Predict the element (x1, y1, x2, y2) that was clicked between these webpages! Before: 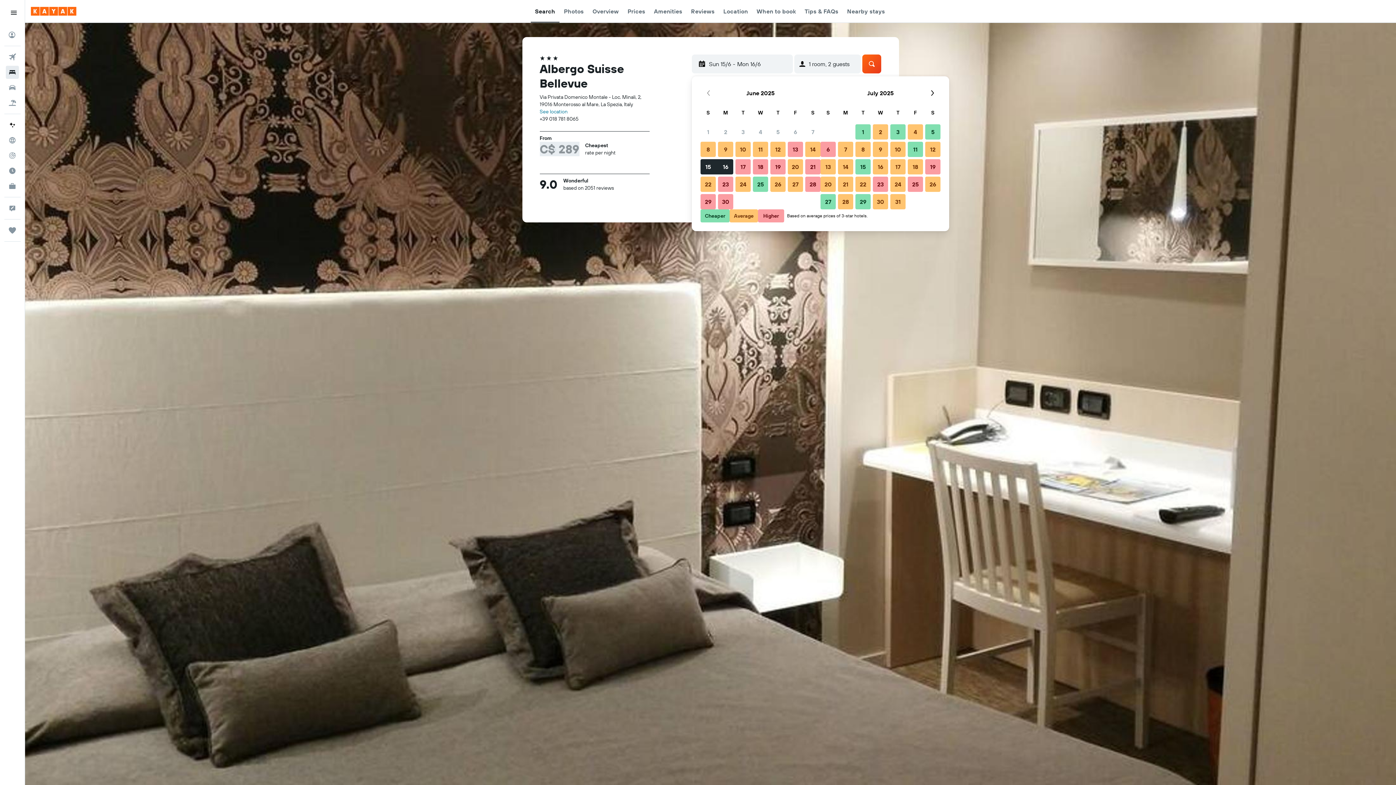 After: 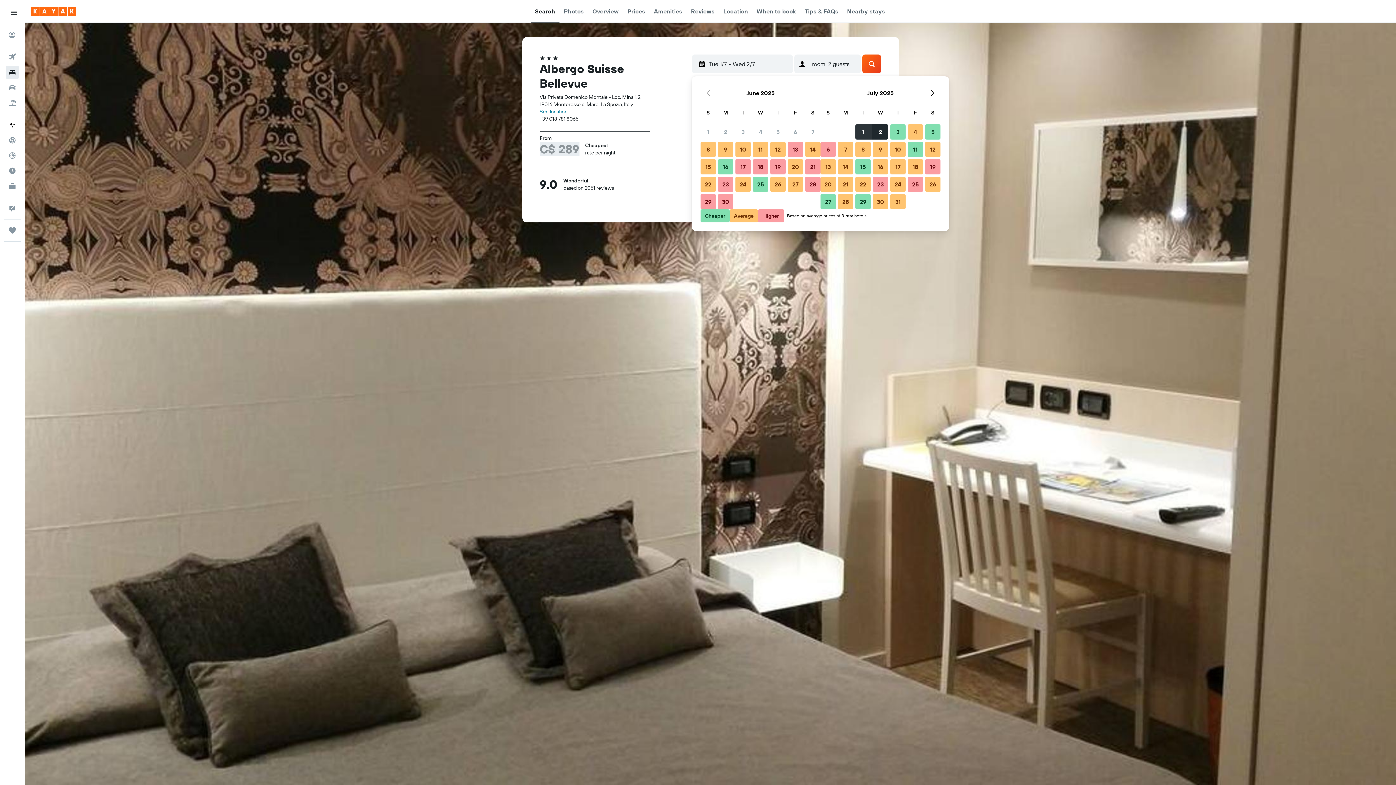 Action: label: 1 July, 2025 bbox: (854, 123, 872, 140)